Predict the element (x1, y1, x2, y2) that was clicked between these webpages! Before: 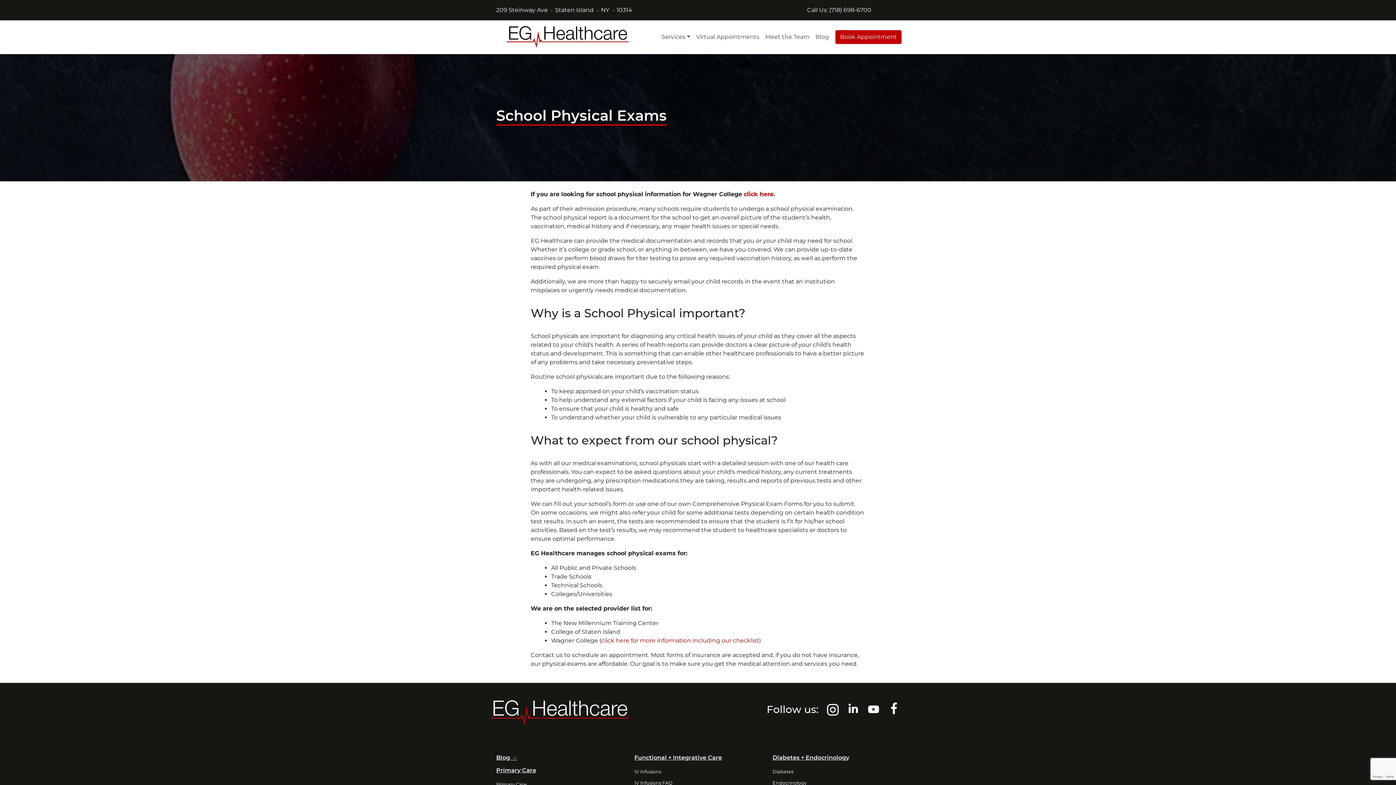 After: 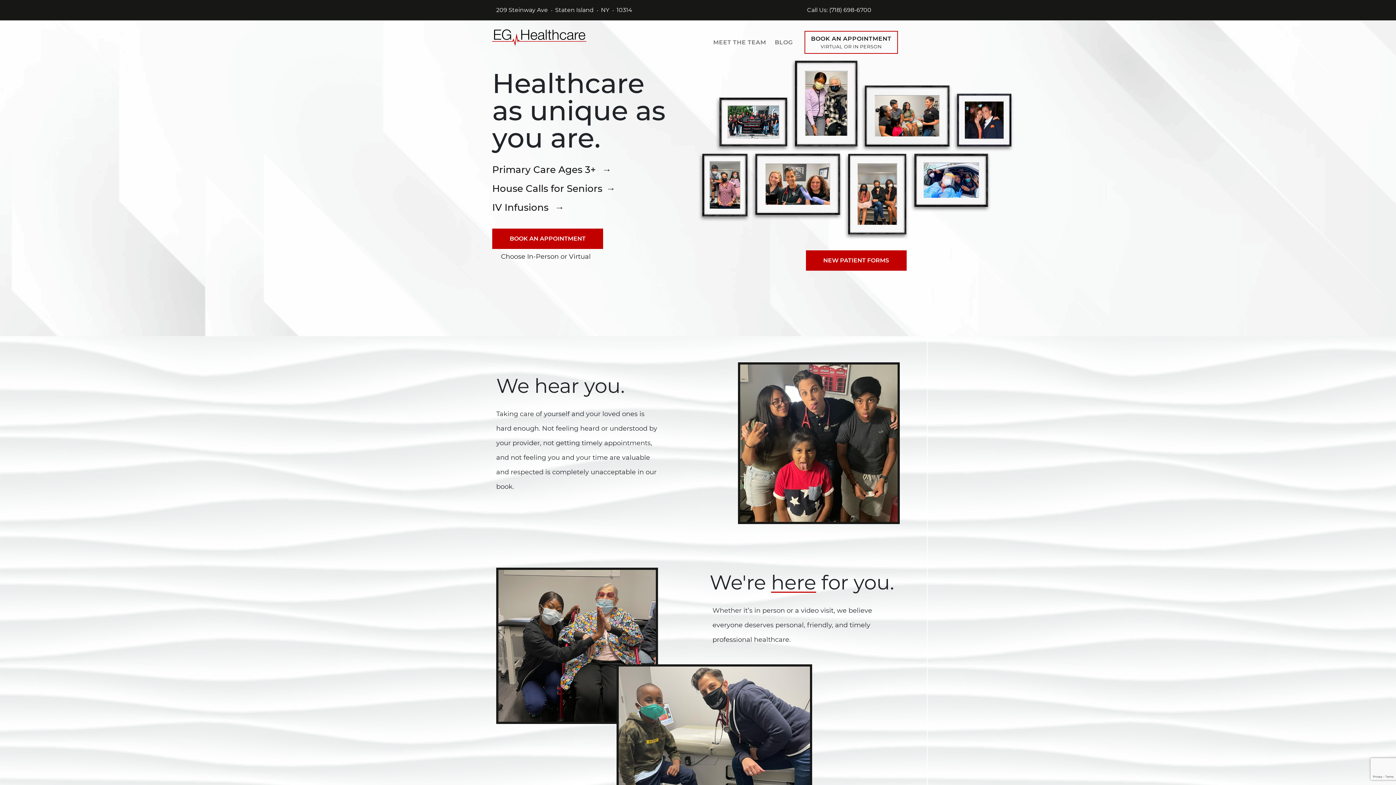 Action: bbox: (506, 26, 628, 48)